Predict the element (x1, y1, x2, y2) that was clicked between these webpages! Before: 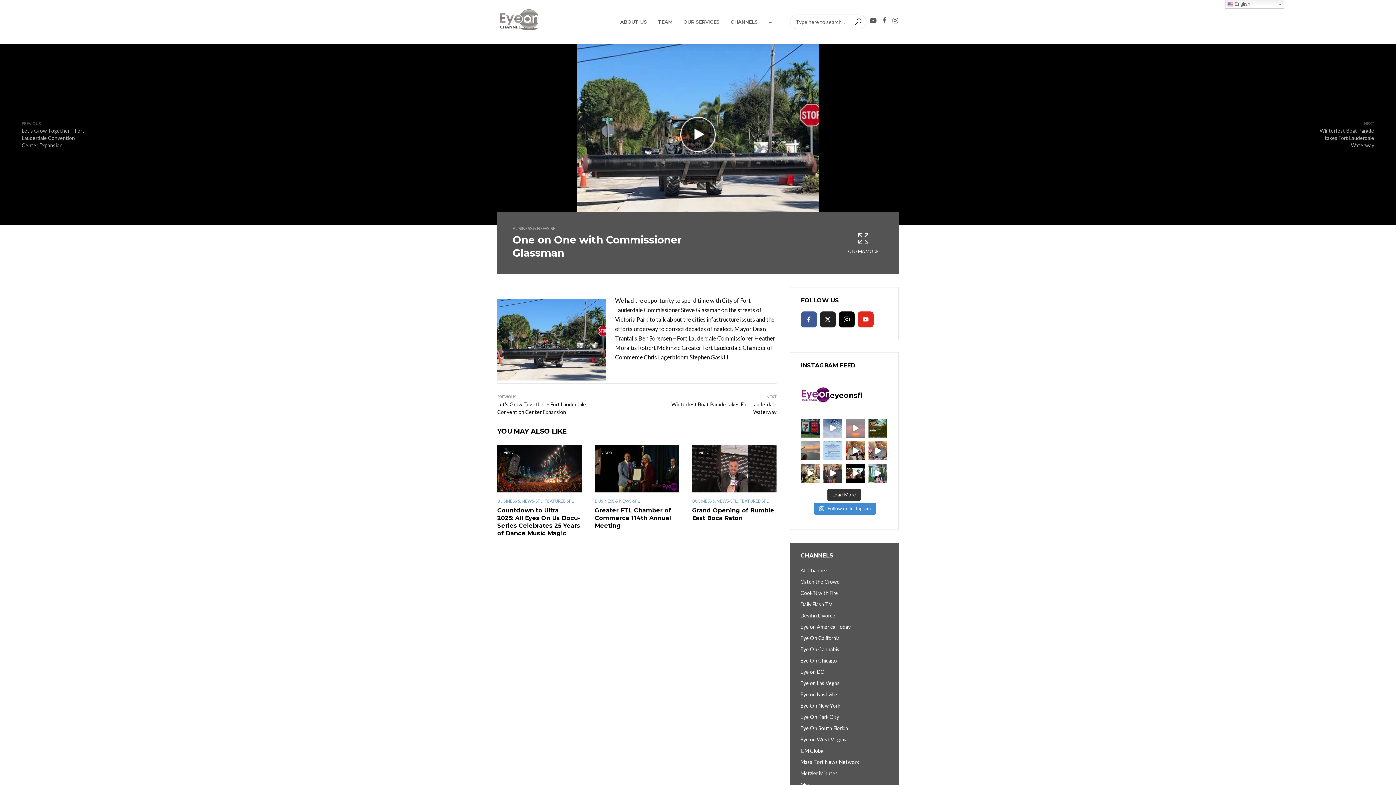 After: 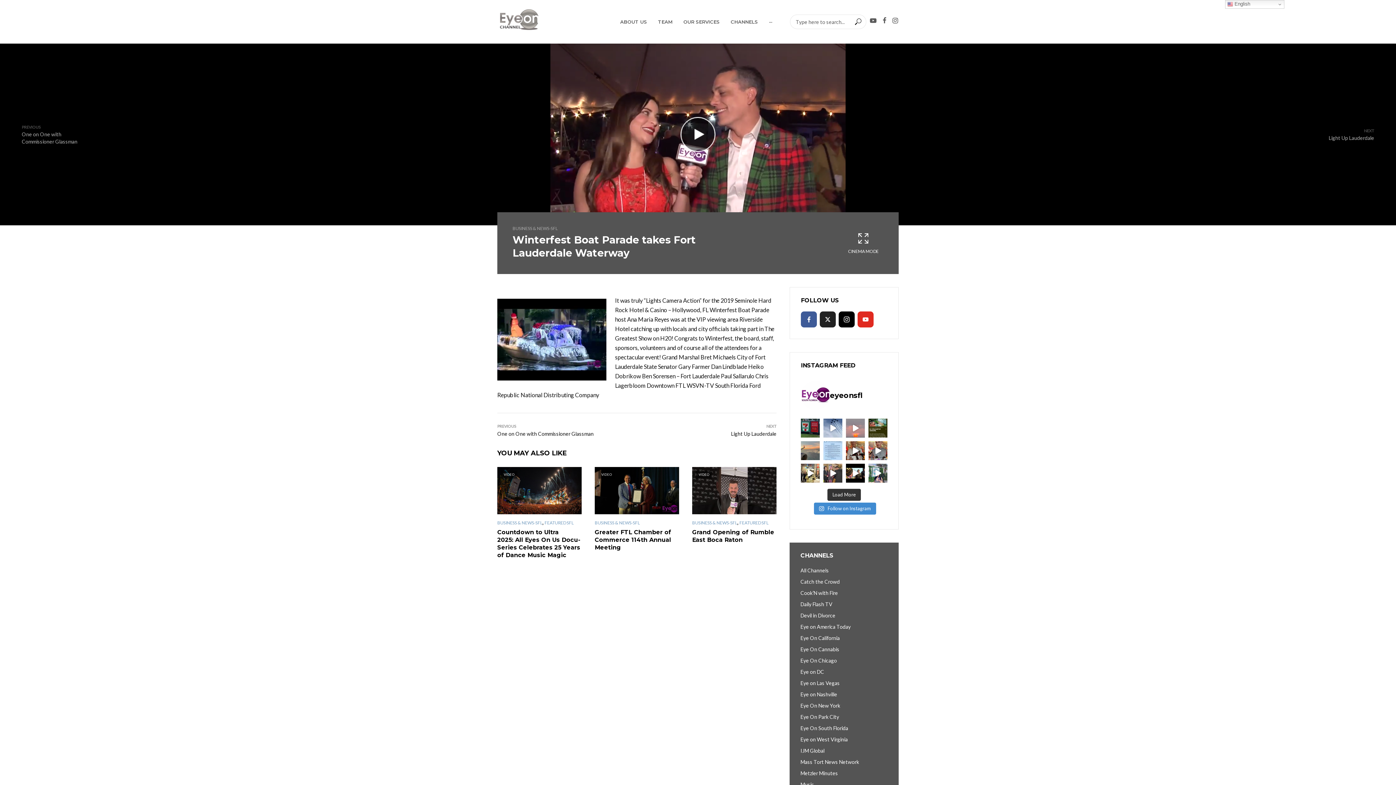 Action: label: NEXT
Winterfest Boat Parade takes Fort Lauderdale Waterway bbox: (665, 393, 776, 416)